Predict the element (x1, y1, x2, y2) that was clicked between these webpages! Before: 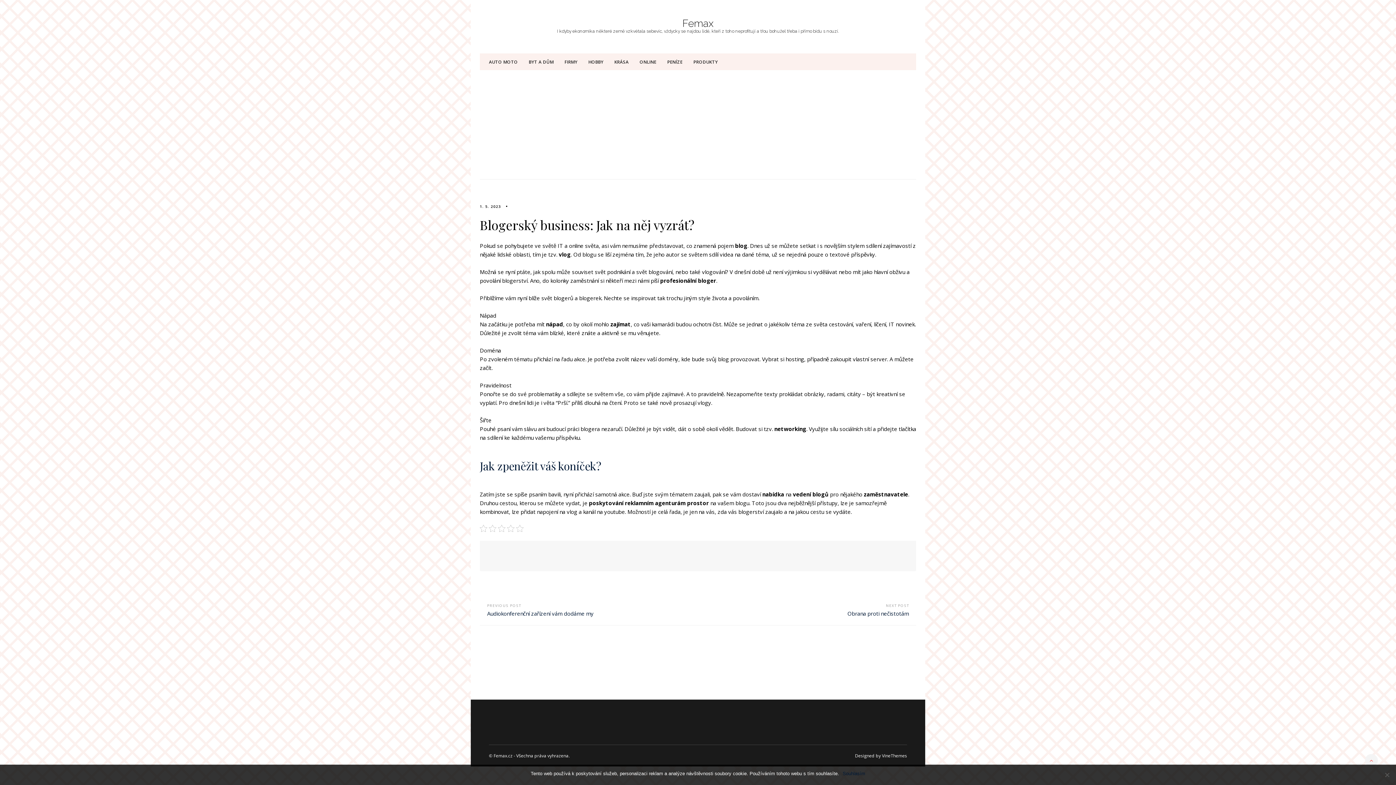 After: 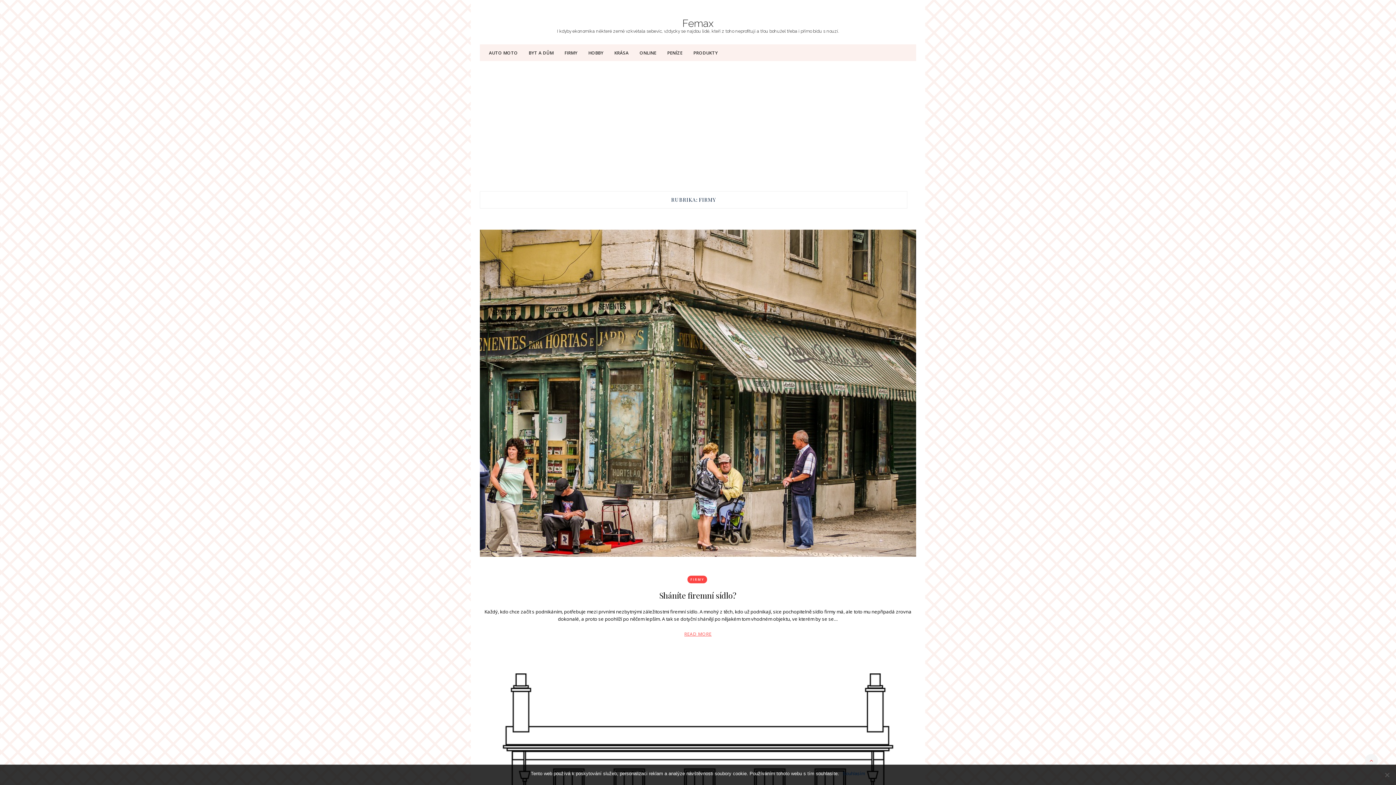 Action: bbox: (564, 53, 588, 70) label: FIRMY